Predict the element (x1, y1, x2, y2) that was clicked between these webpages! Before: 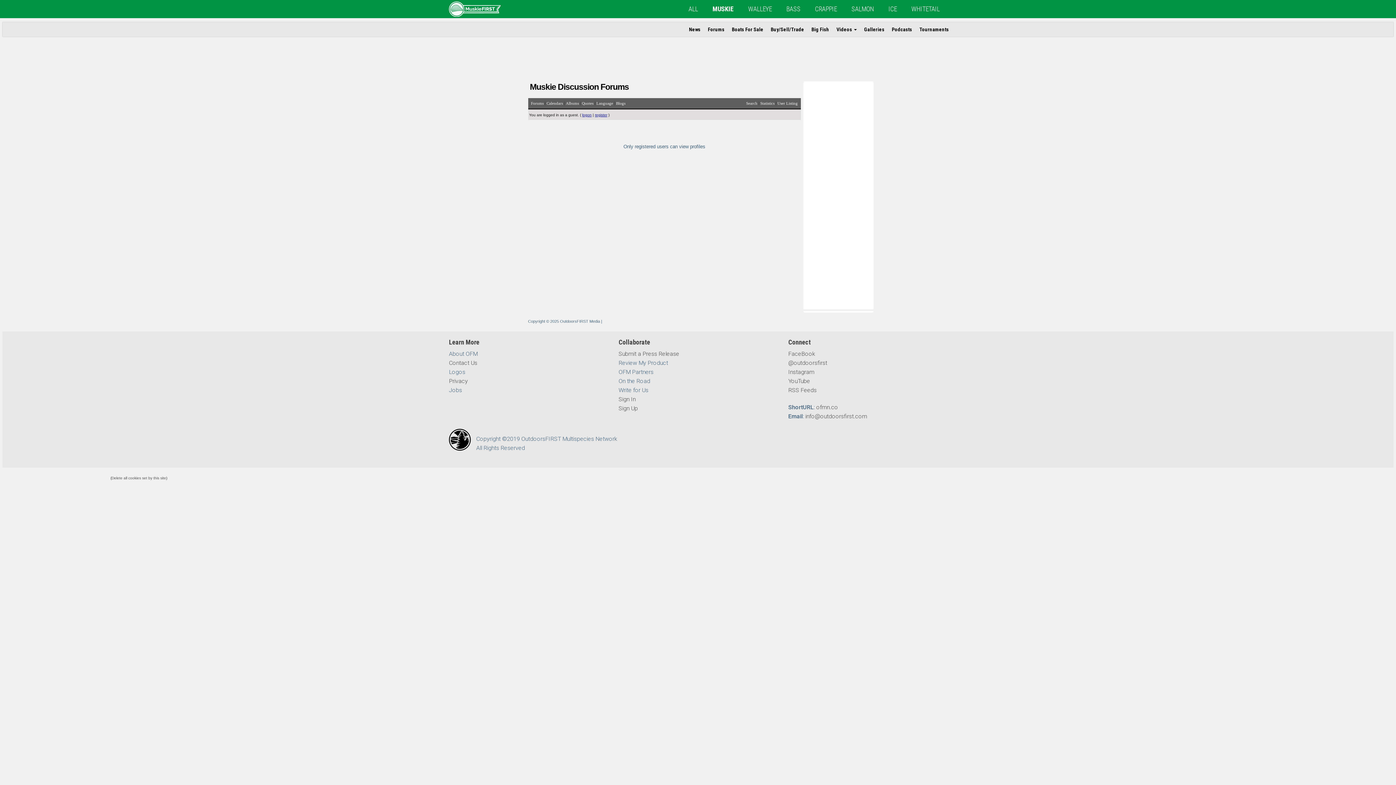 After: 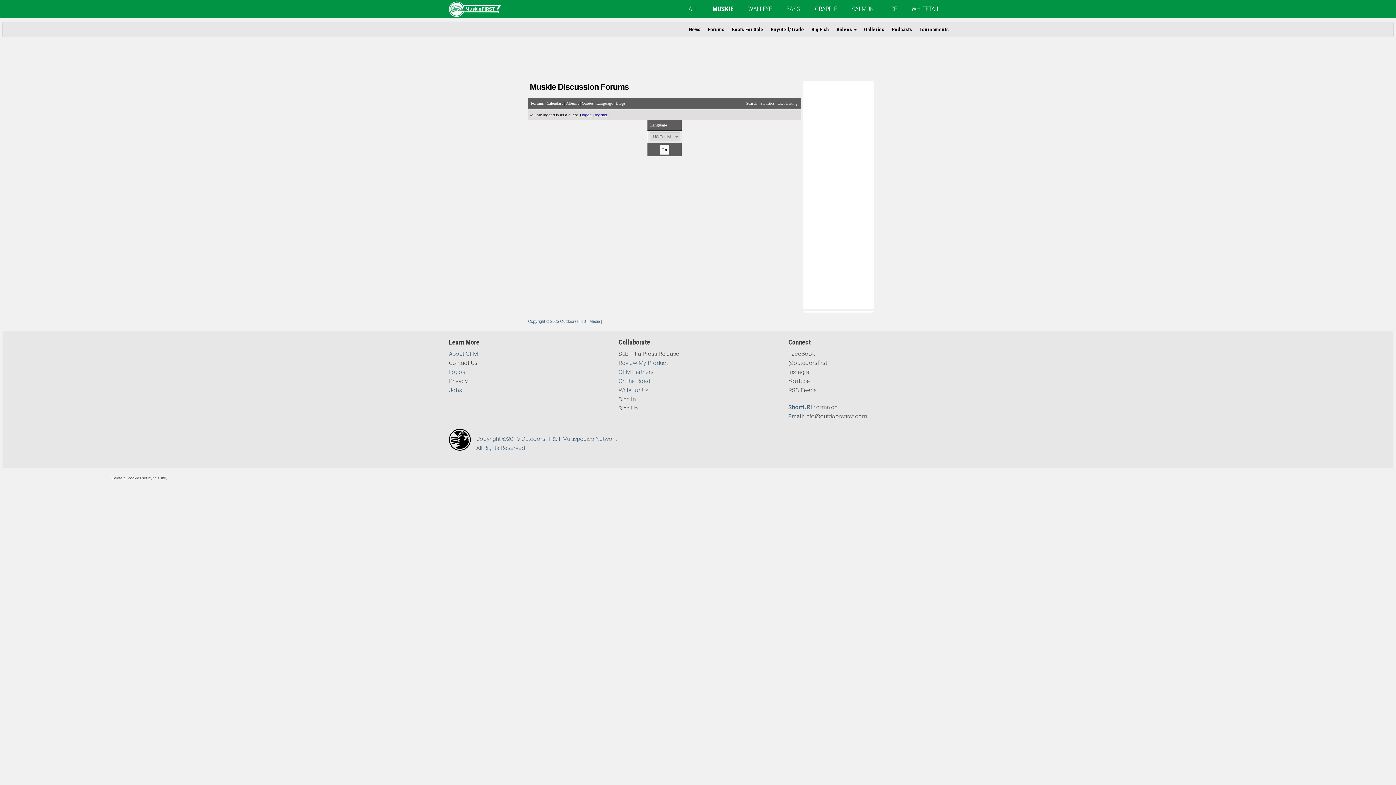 Action: label: Language bbox: (596, 101, 613, 105)